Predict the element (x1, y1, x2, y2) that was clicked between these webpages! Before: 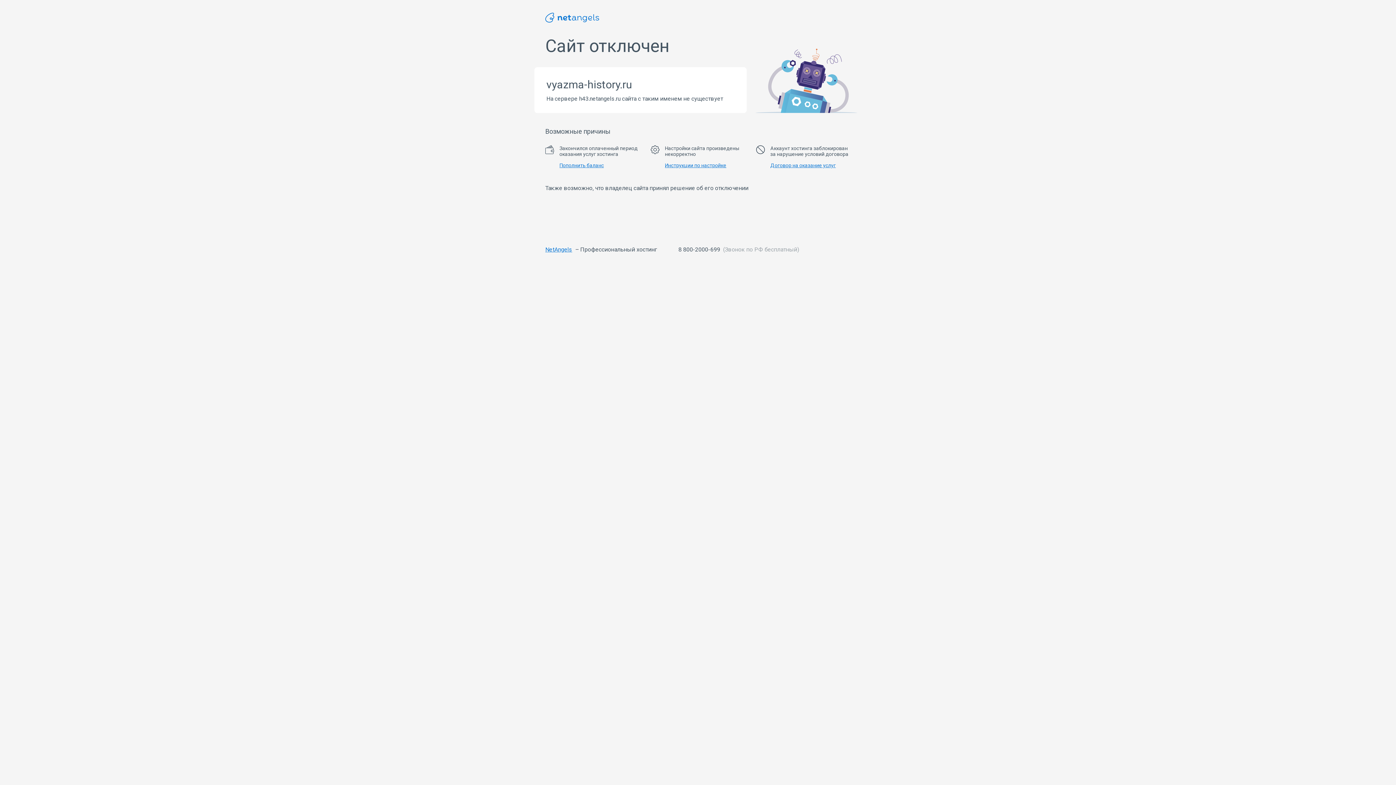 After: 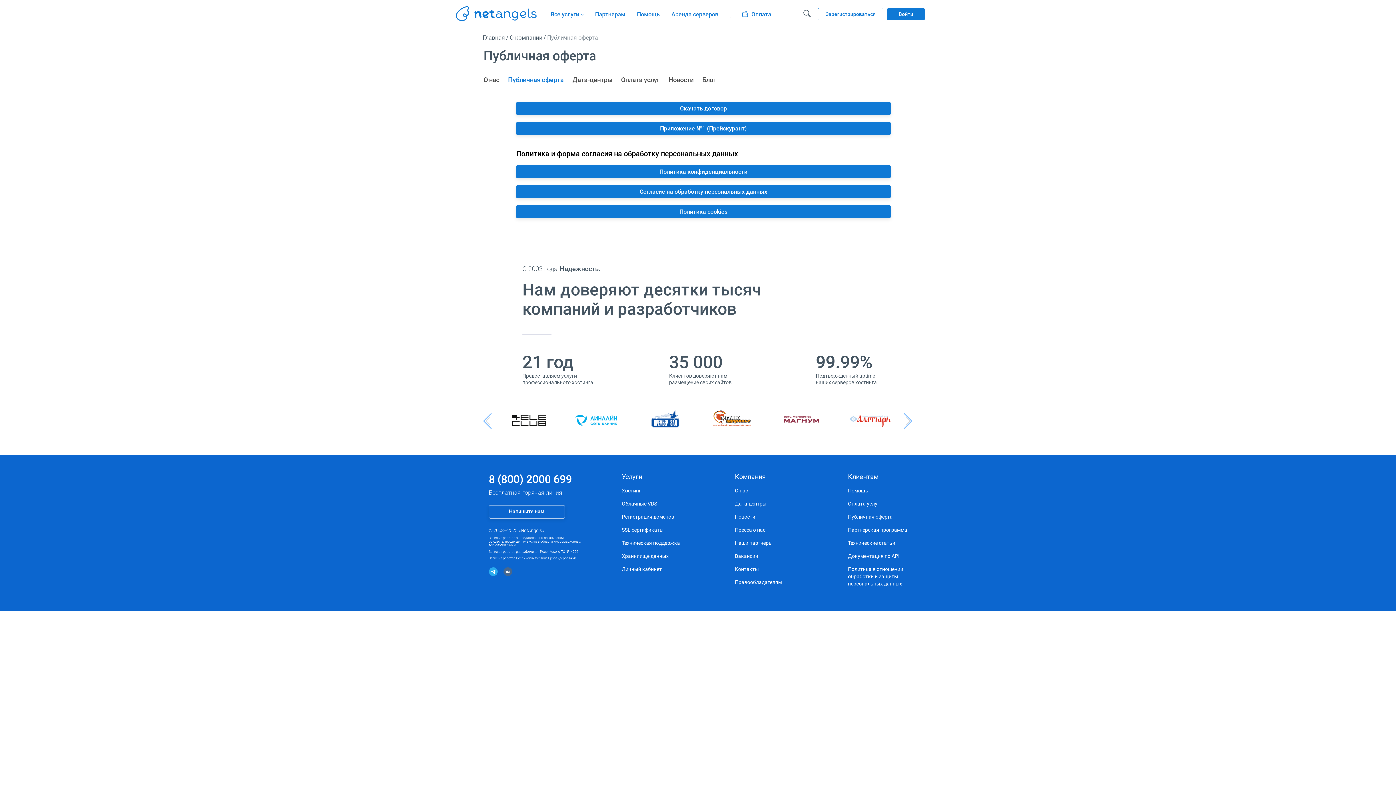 Action: bbox: (770, 162, 836, 168) label: Договор на оказание услуг